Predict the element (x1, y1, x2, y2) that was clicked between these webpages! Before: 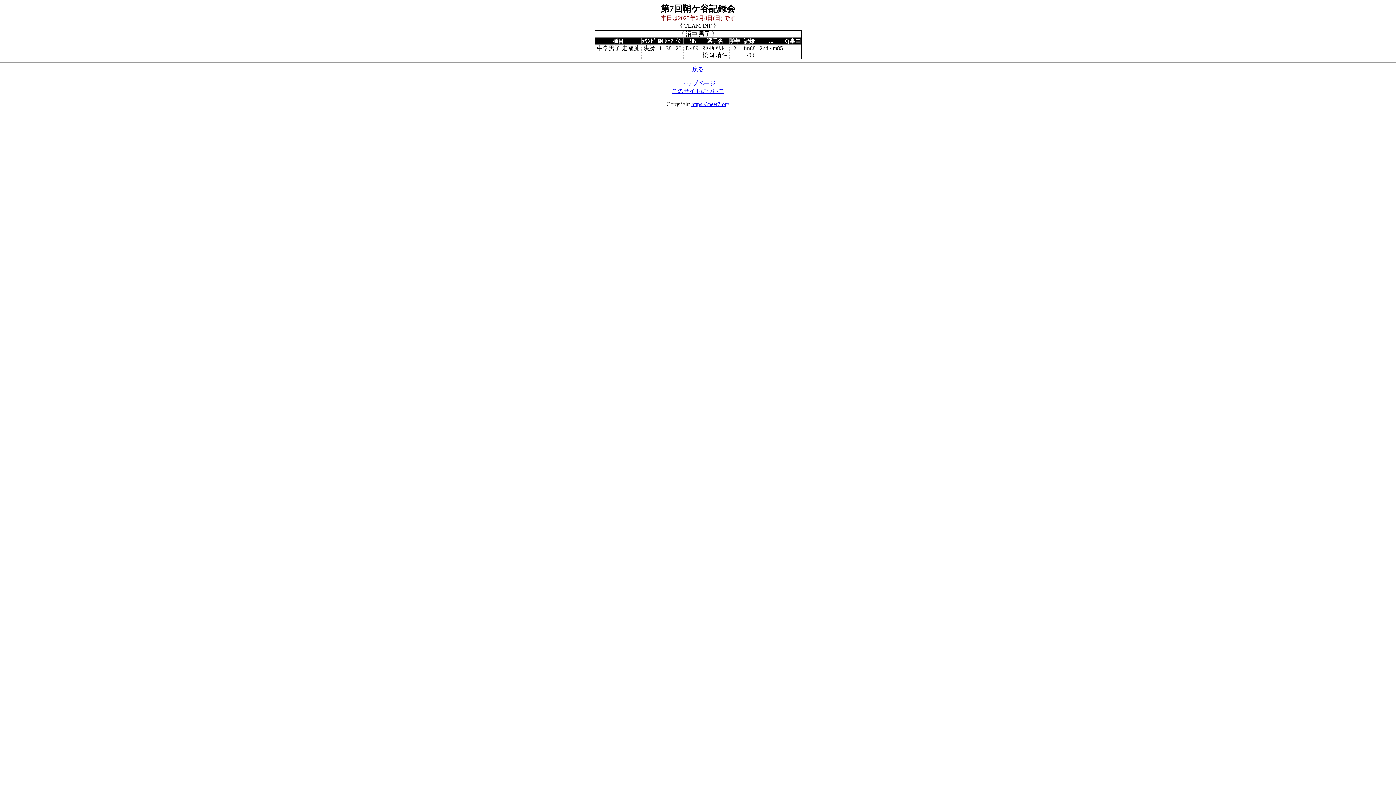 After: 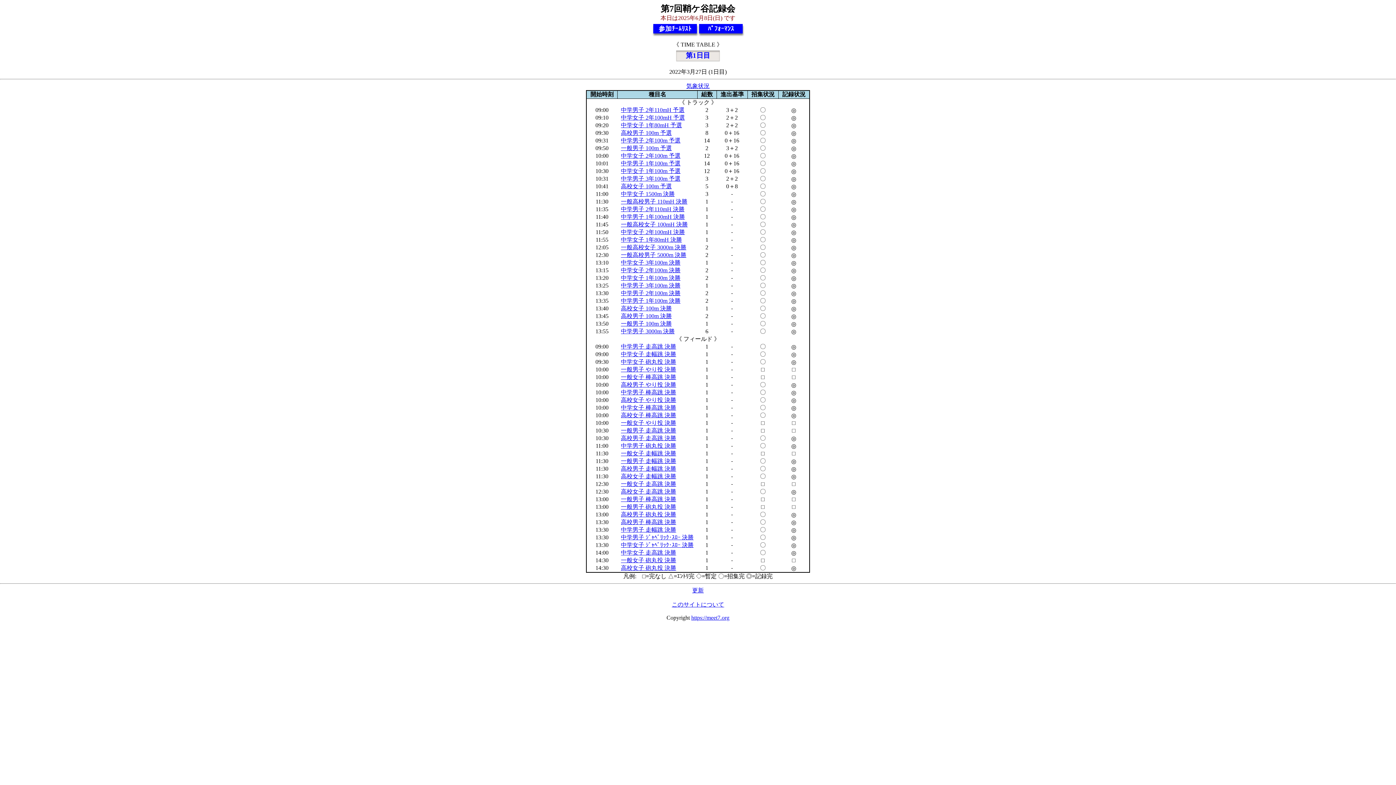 Action: label: トップページ bbox: (680, 80, 715, 86)